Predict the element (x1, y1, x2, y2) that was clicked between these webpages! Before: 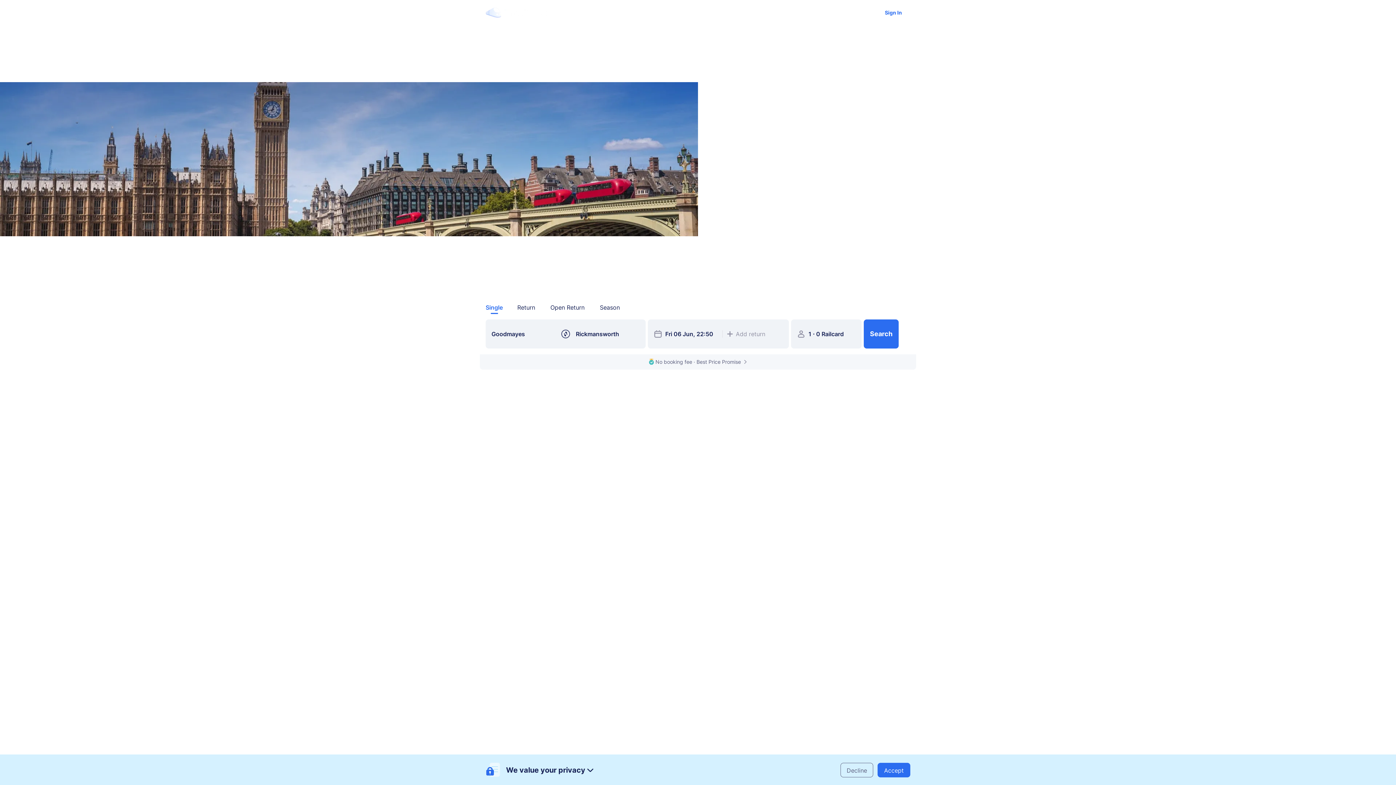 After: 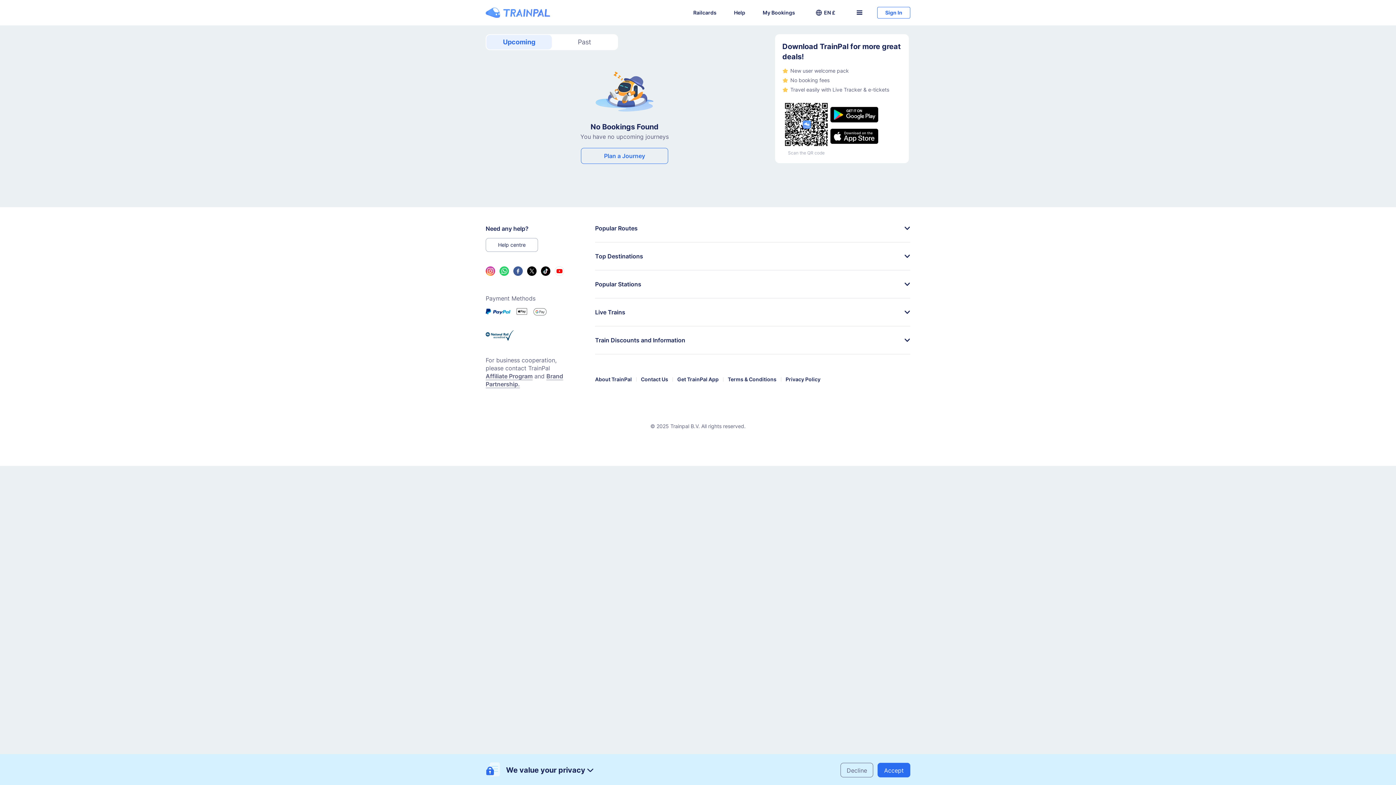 Action: label: My Bookings bbox: (757, 5, 801, 19)